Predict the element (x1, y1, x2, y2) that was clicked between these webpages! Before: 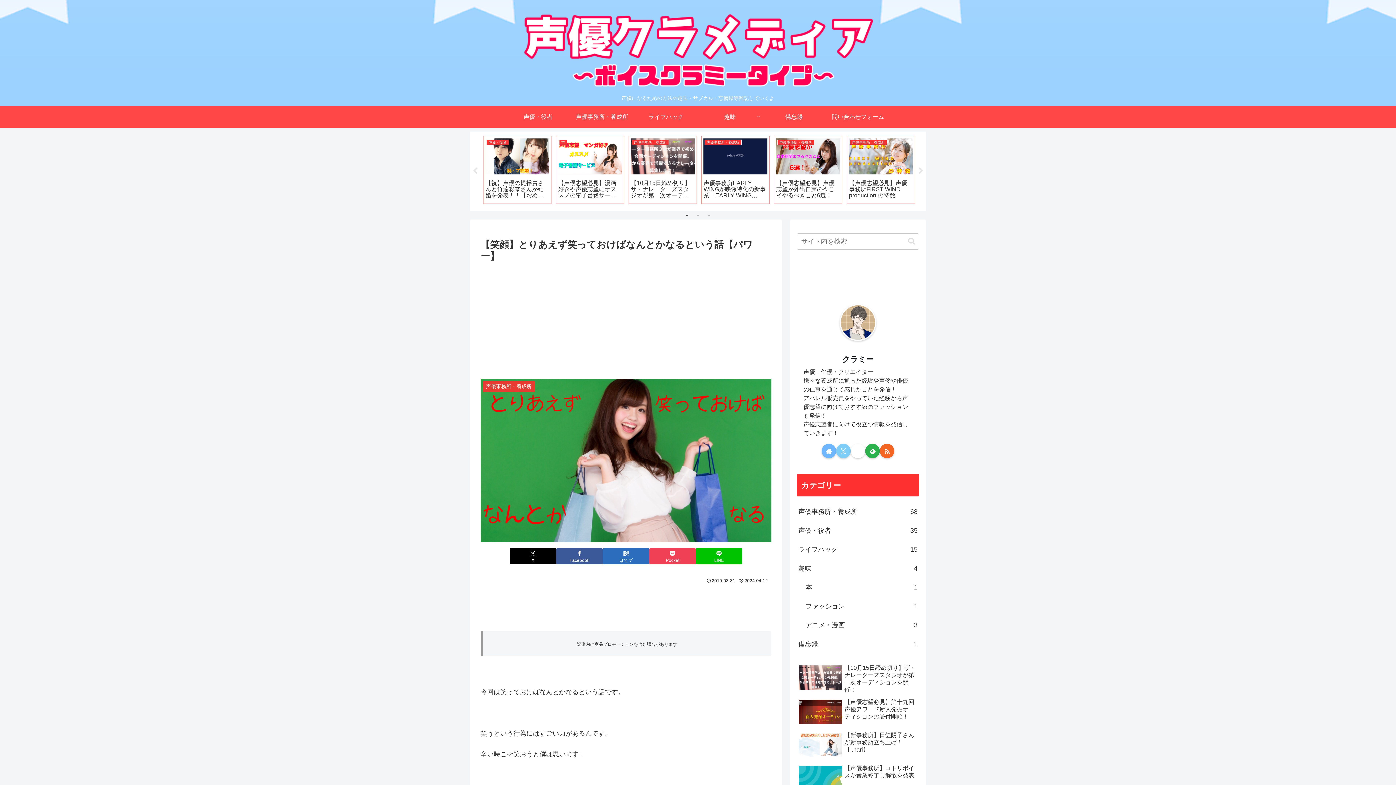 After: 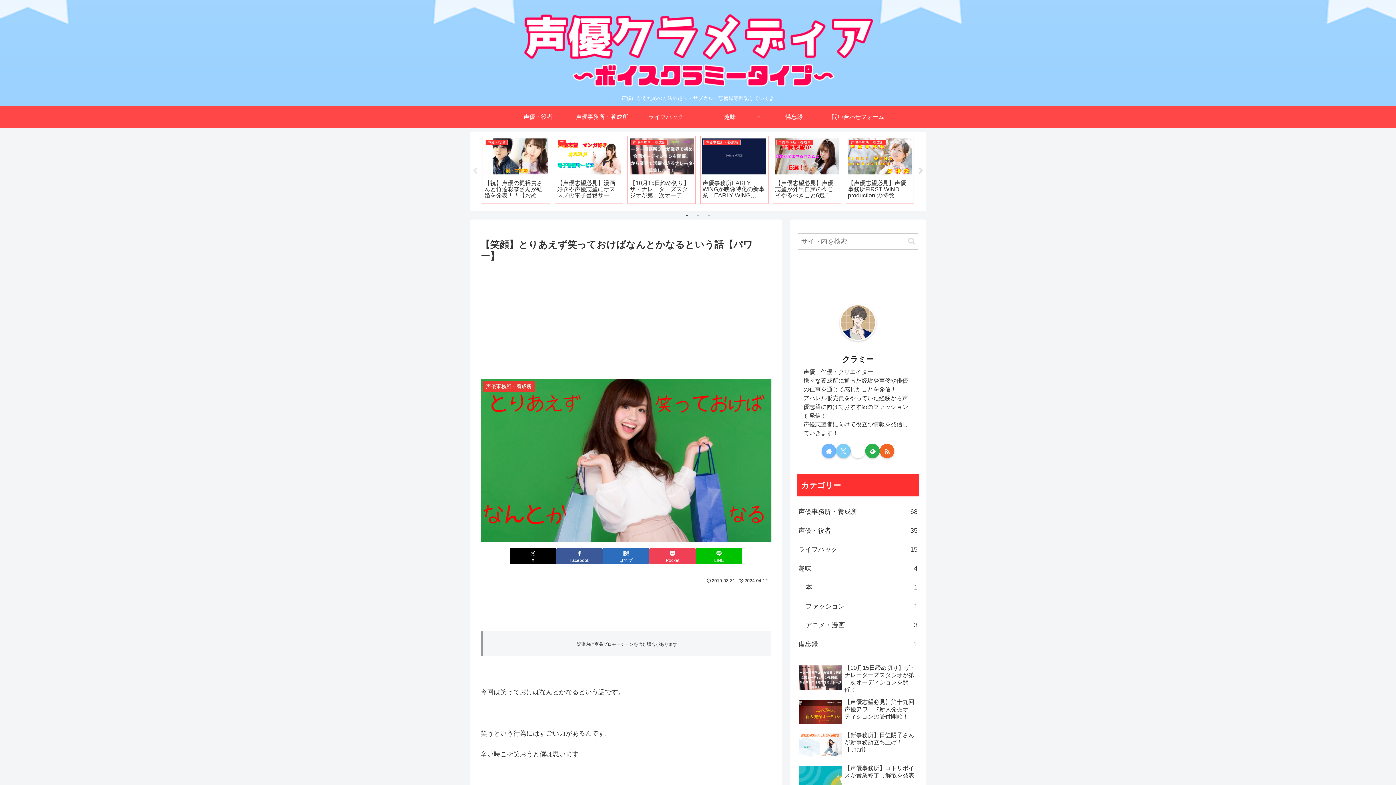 Action: bbox: (917, 167, 924, 174) label: Next